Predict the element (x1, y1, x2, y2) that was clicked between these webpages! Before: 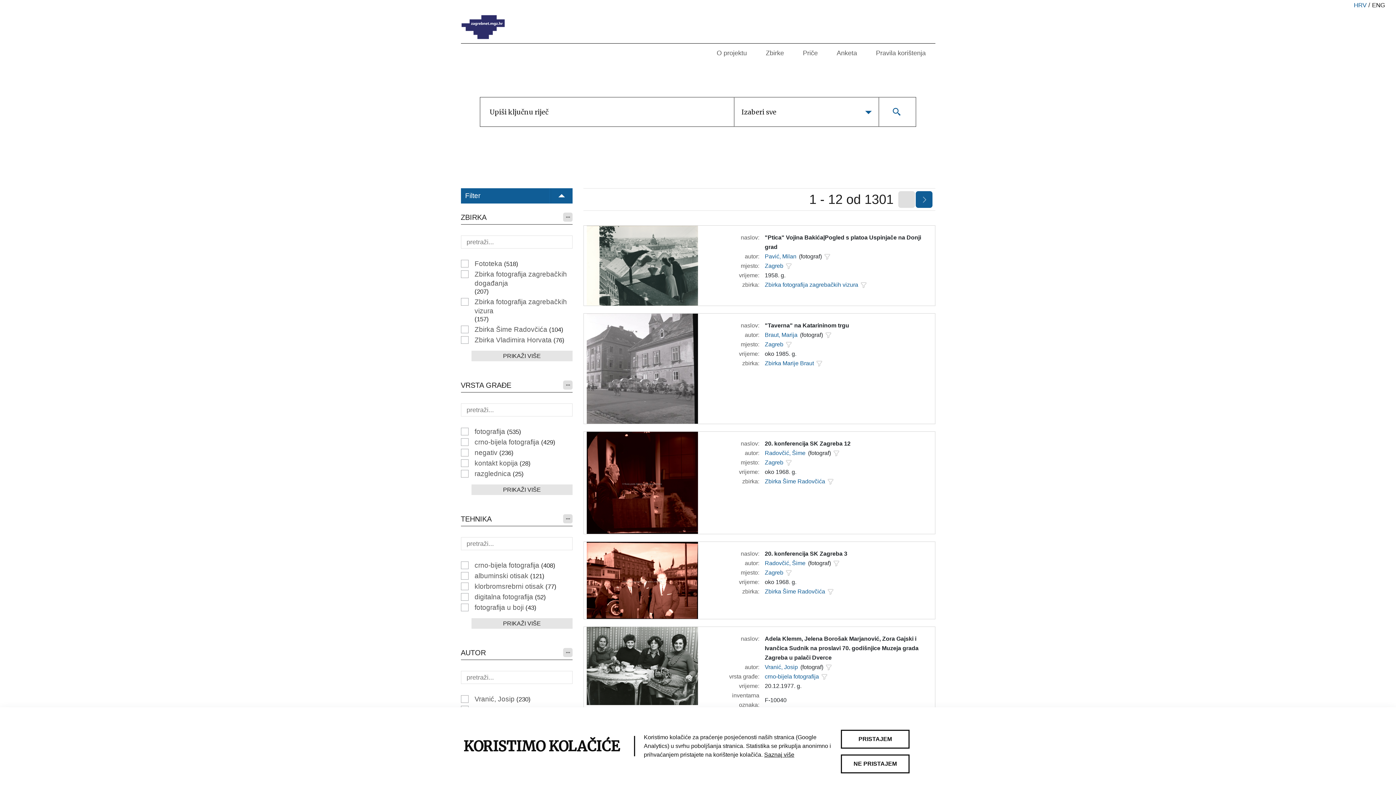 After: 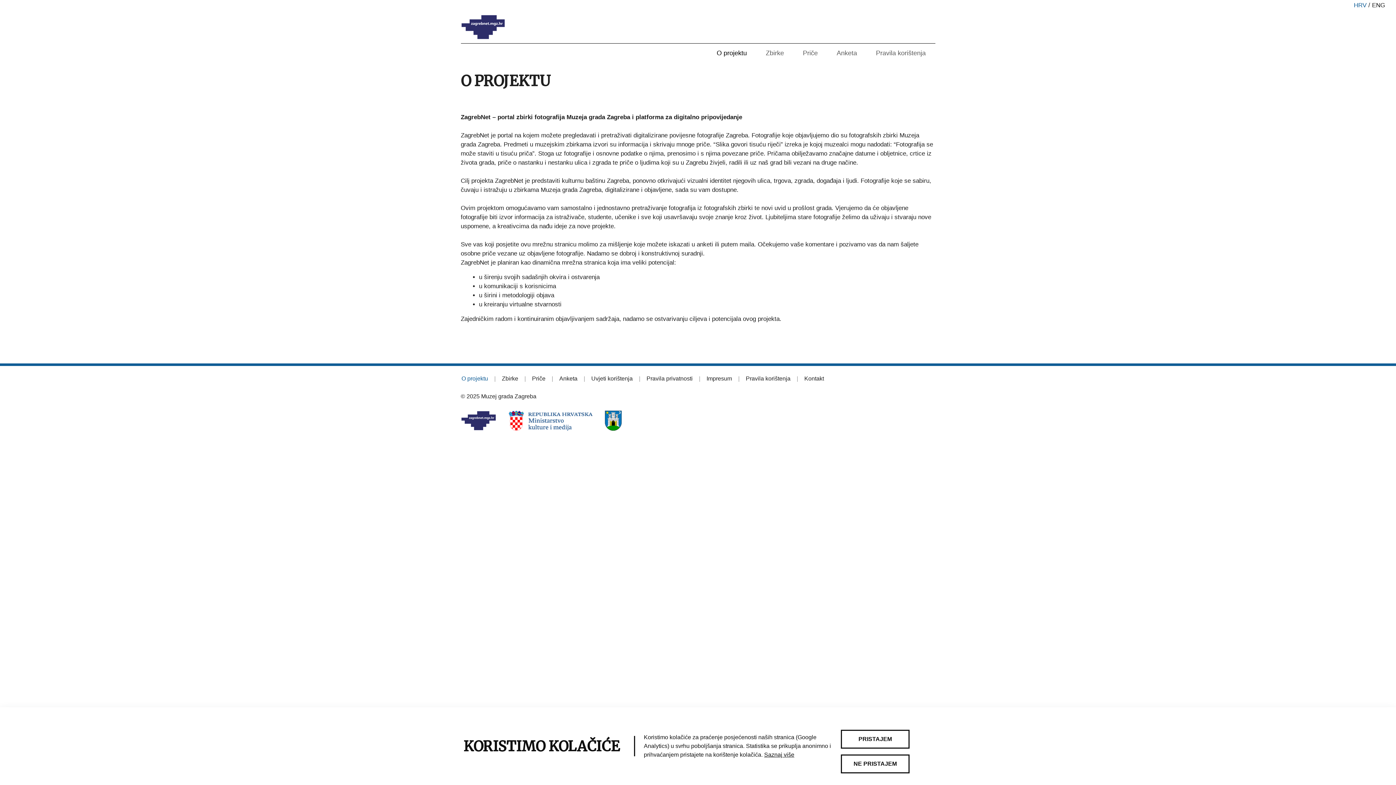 Action: bbox: (707, 43, 756, 61) label: O projektu